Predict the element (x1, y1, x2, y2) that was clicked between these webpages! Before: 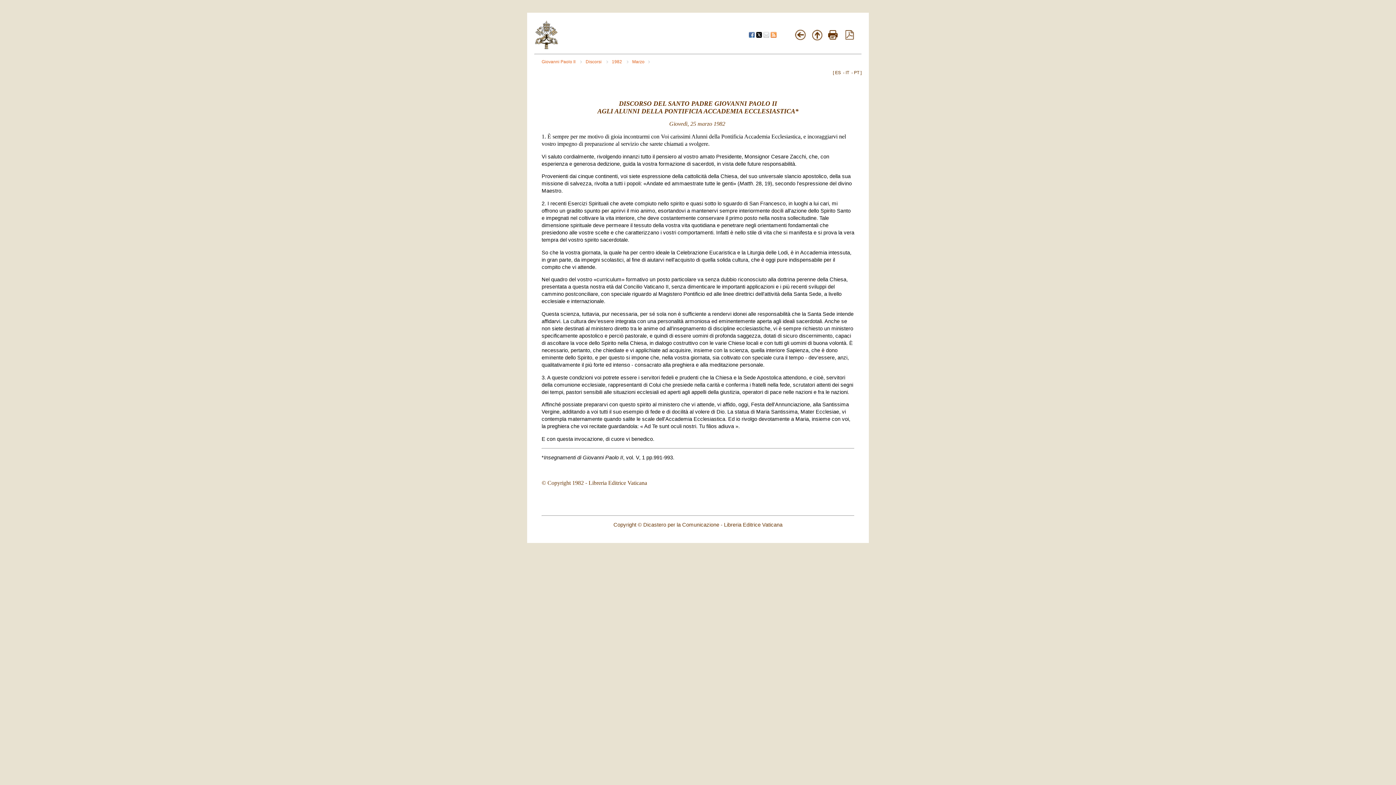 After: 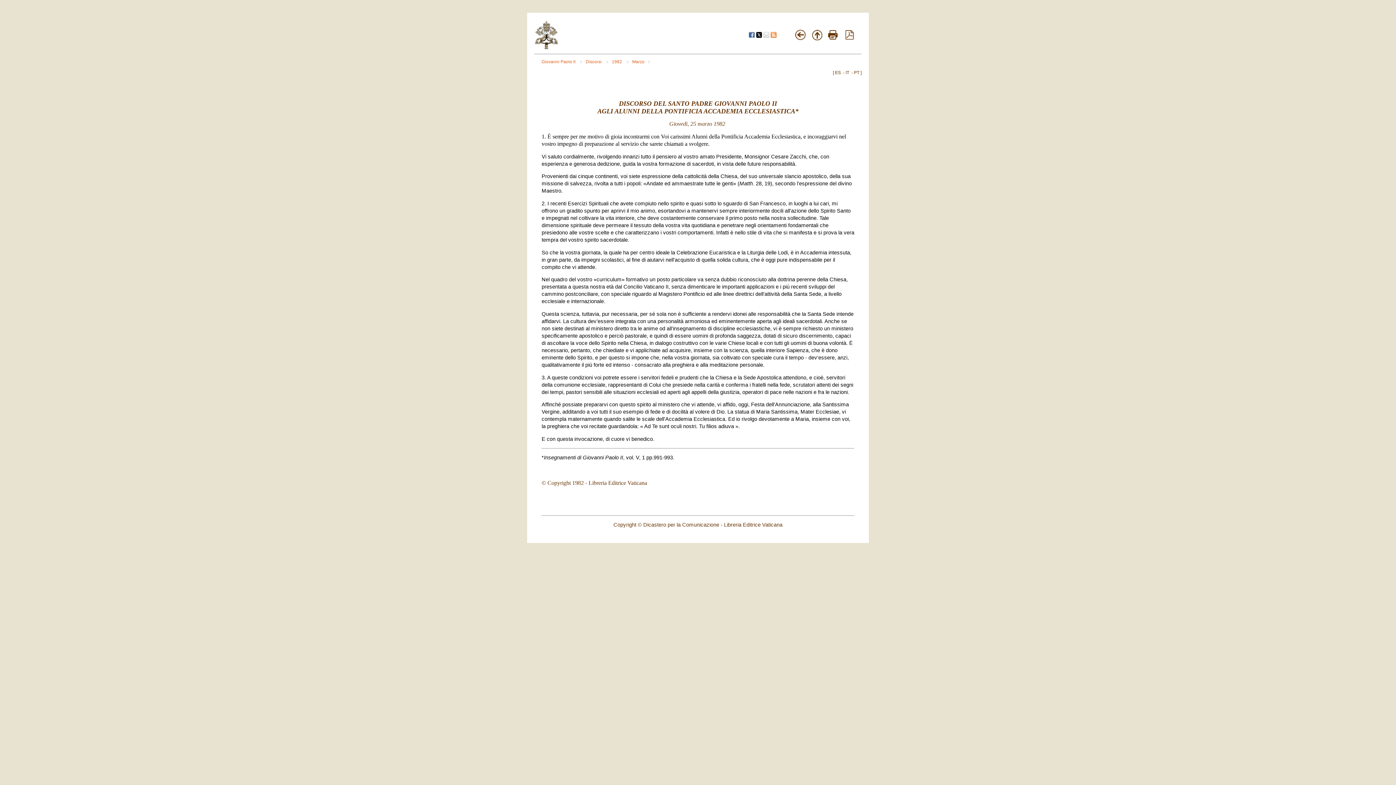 Action: bbox: (828, 34, 837, 40)